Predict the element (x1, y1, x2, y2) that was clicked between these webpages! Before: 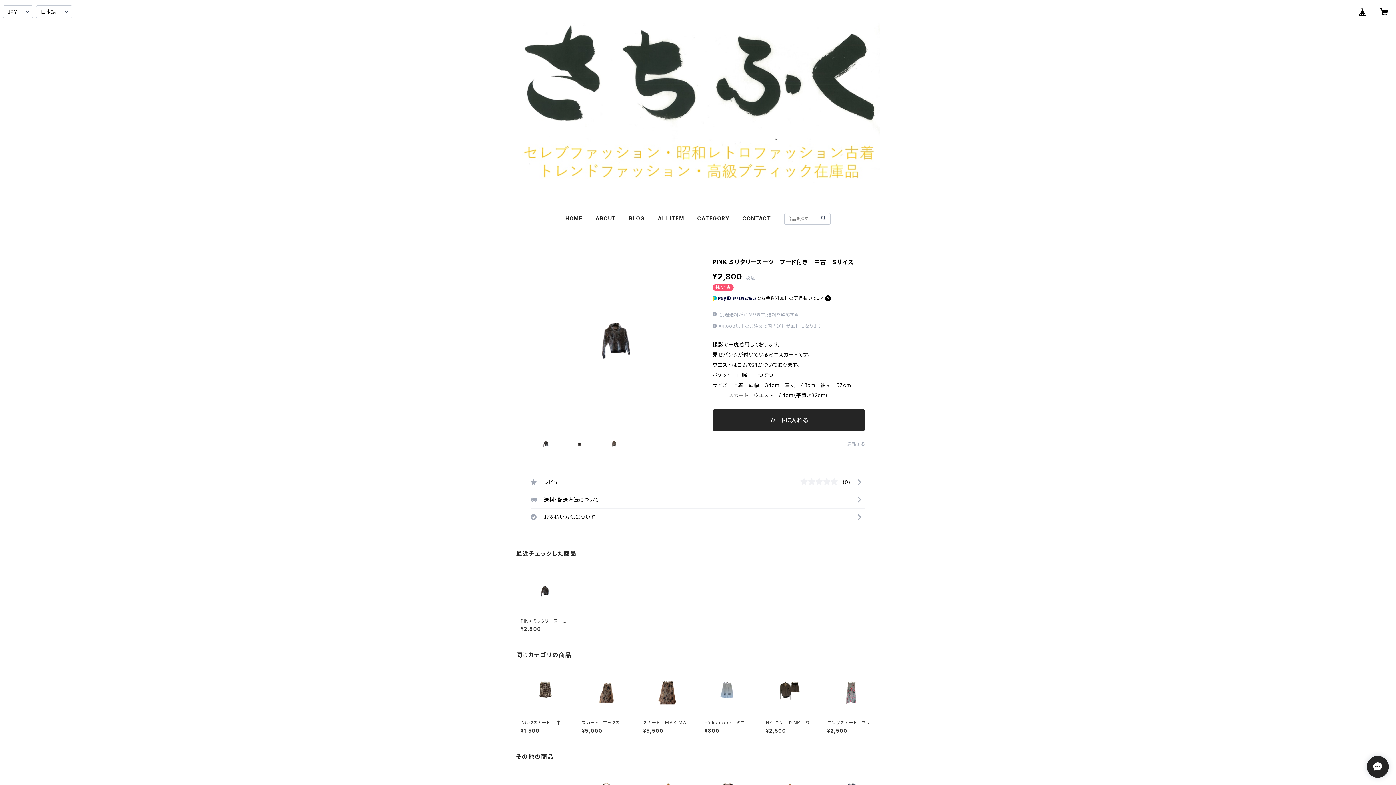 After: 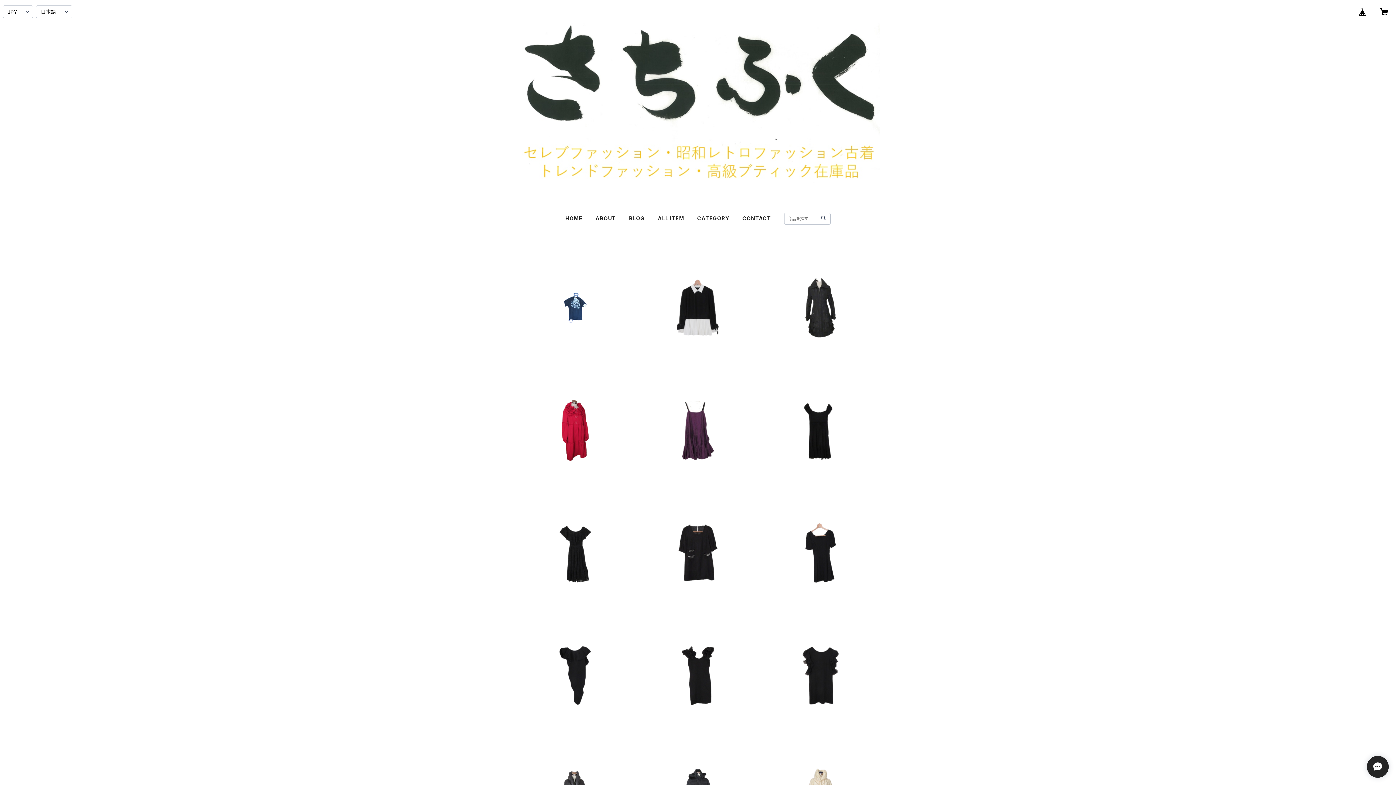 Action: bbox: (565, 215, 582, 221) label: HOME